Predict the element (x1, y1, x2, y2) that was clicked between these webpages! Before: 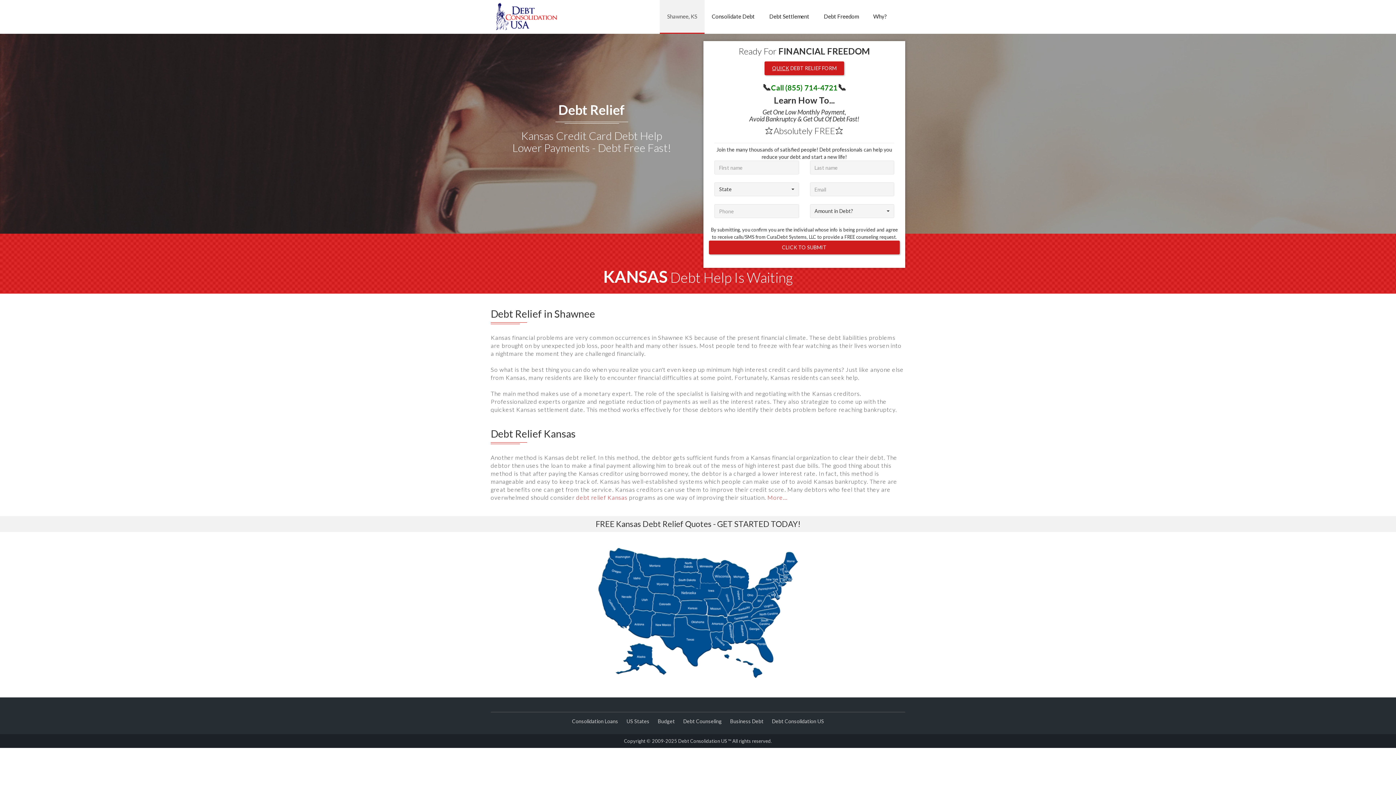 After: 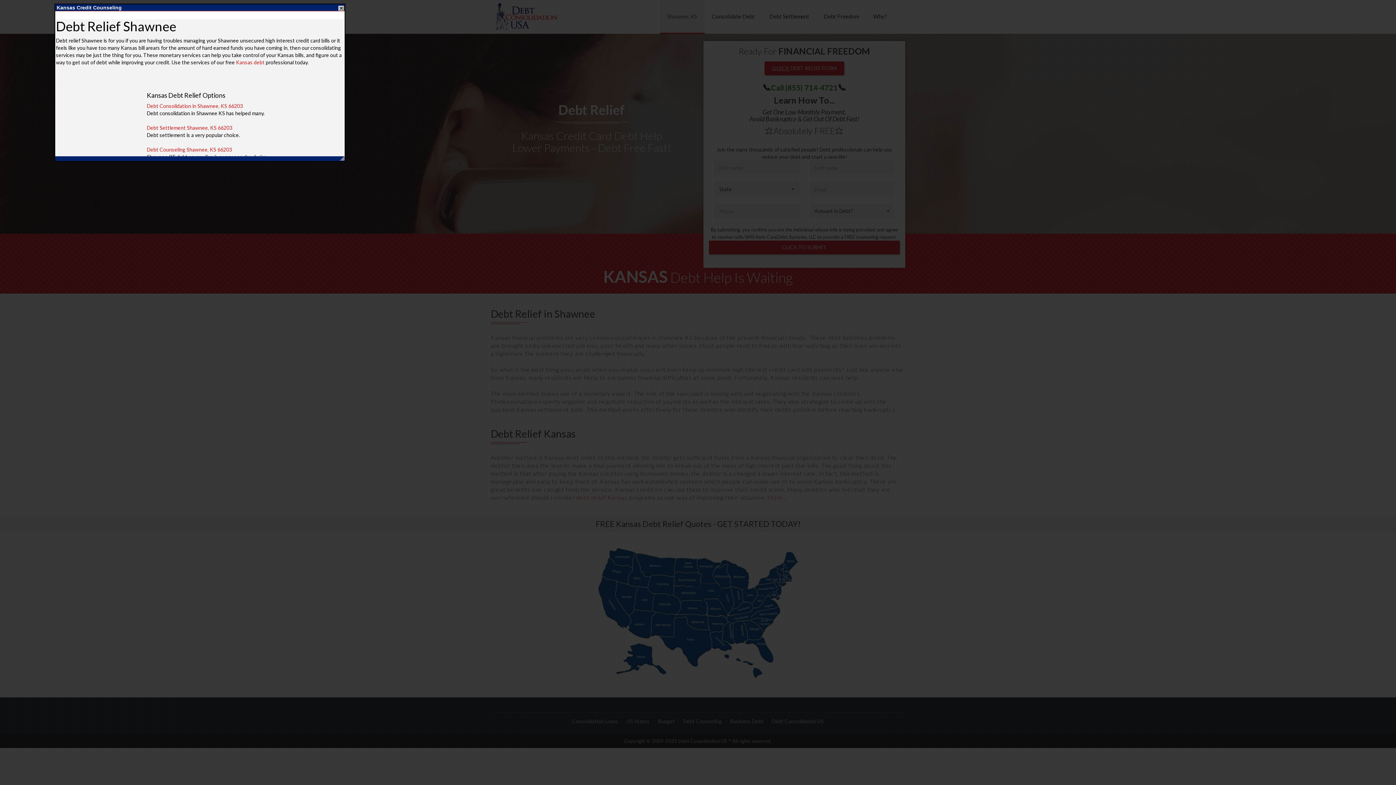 Action: bbox: (767, 494, 787, 501) label: More...